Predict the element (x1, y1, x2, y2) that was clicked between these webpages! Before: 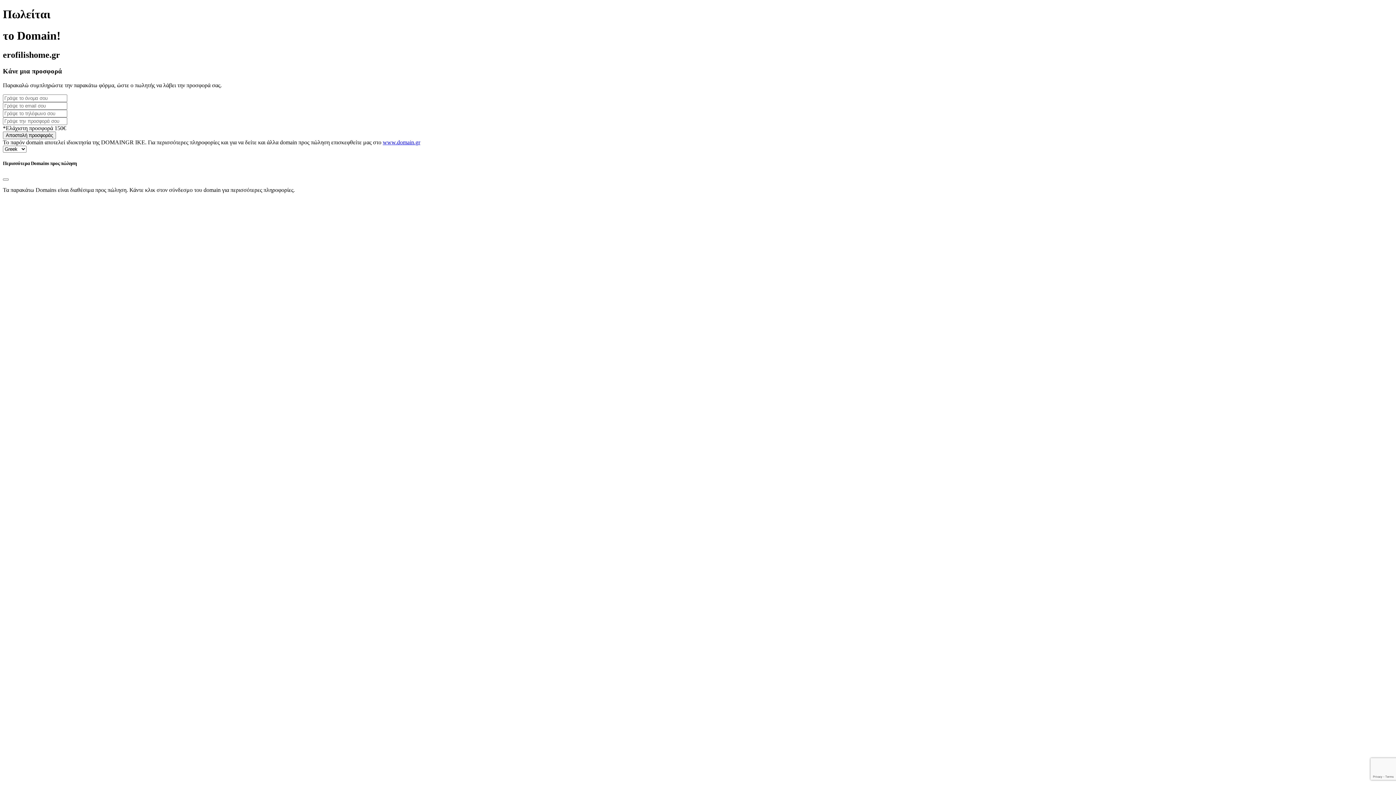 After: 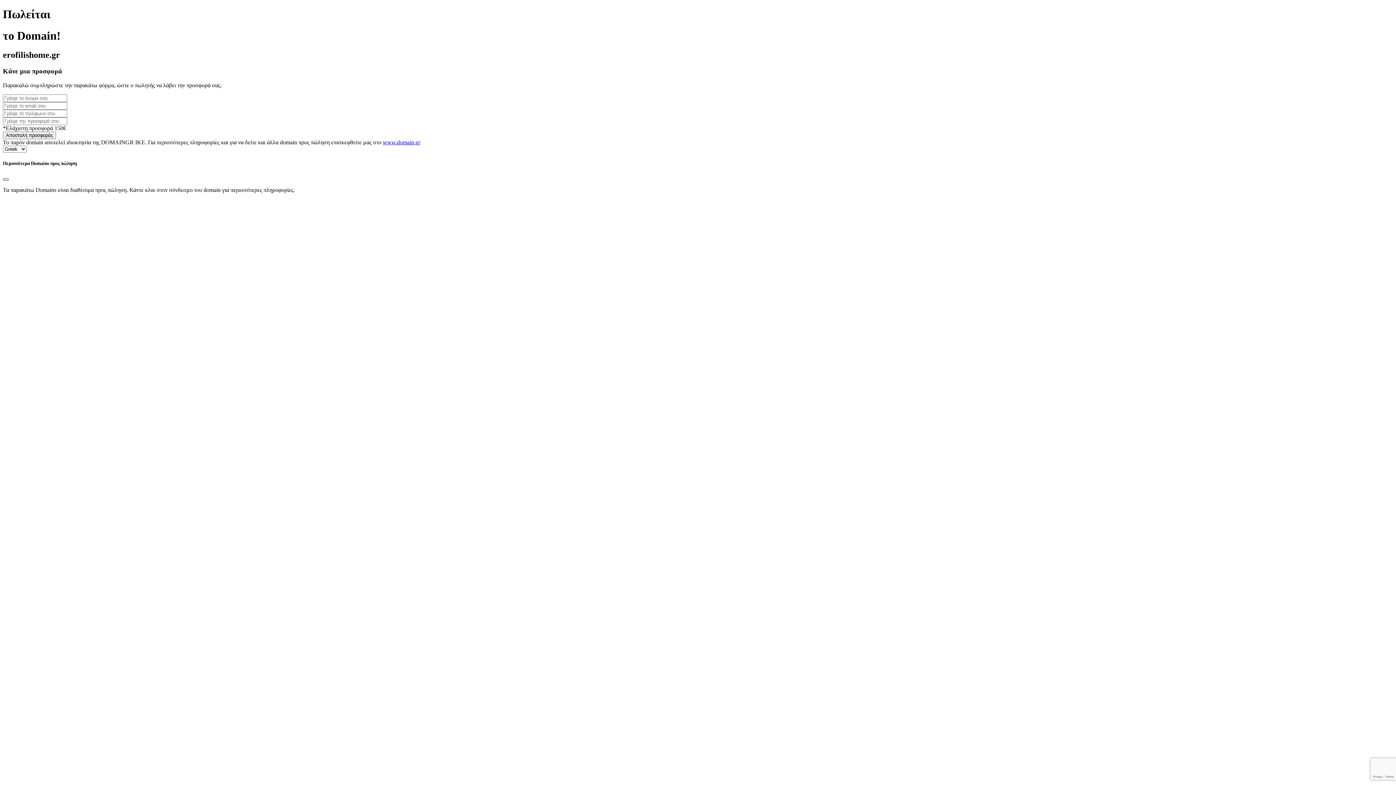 Action: label: Close bbox: (2, 178, 8, 180)